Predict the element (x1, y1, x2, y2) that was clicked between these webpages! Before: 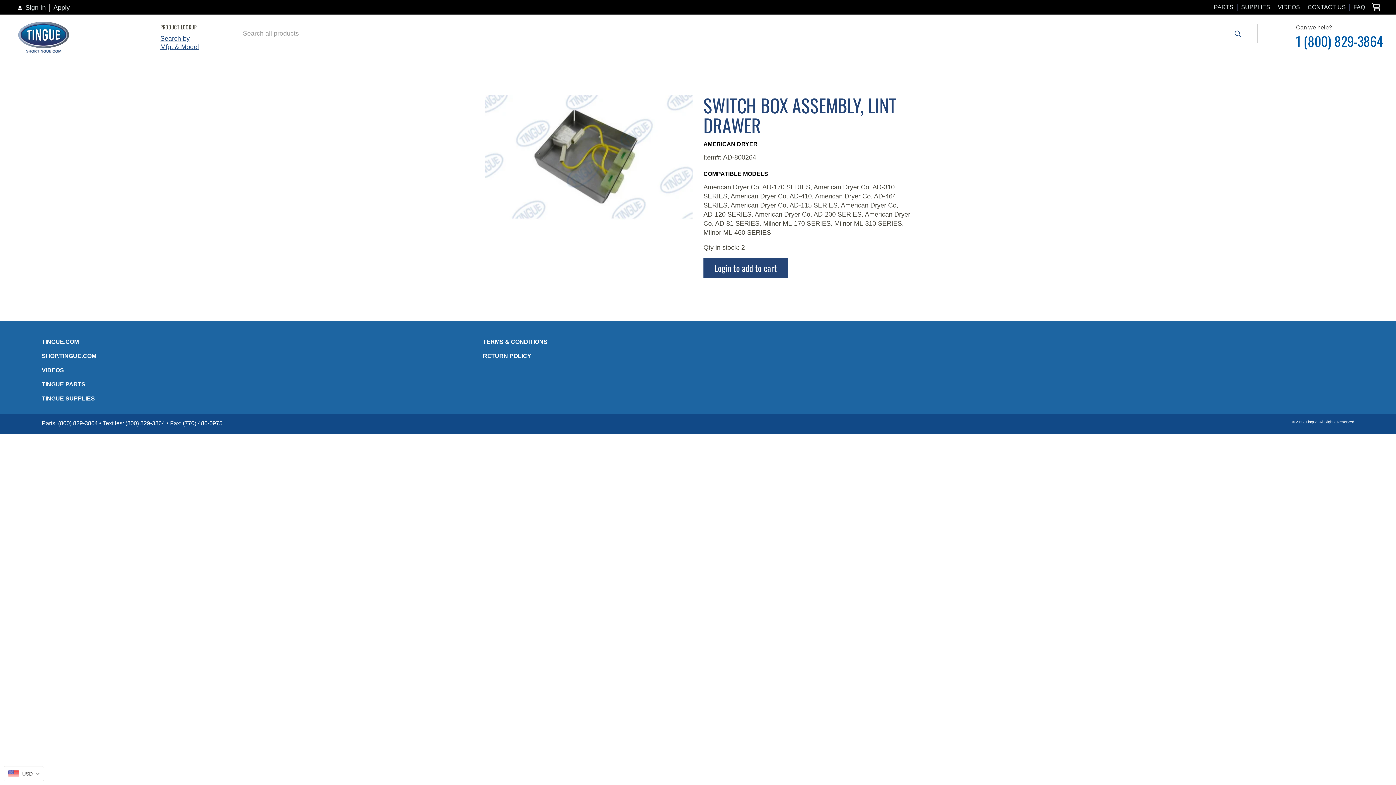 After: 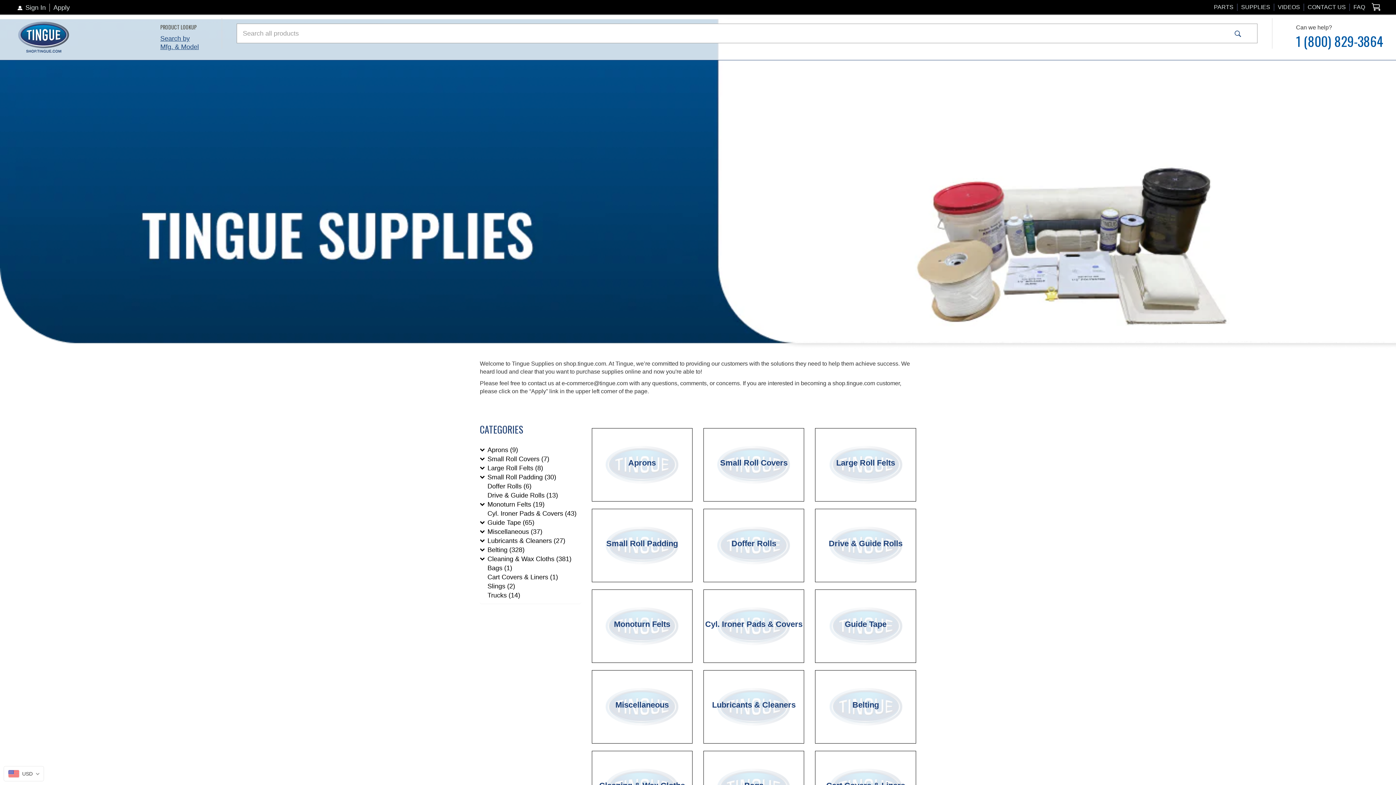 Action: bbox: (41, 394, 472, 403) label: TINGUE SUPPLIES